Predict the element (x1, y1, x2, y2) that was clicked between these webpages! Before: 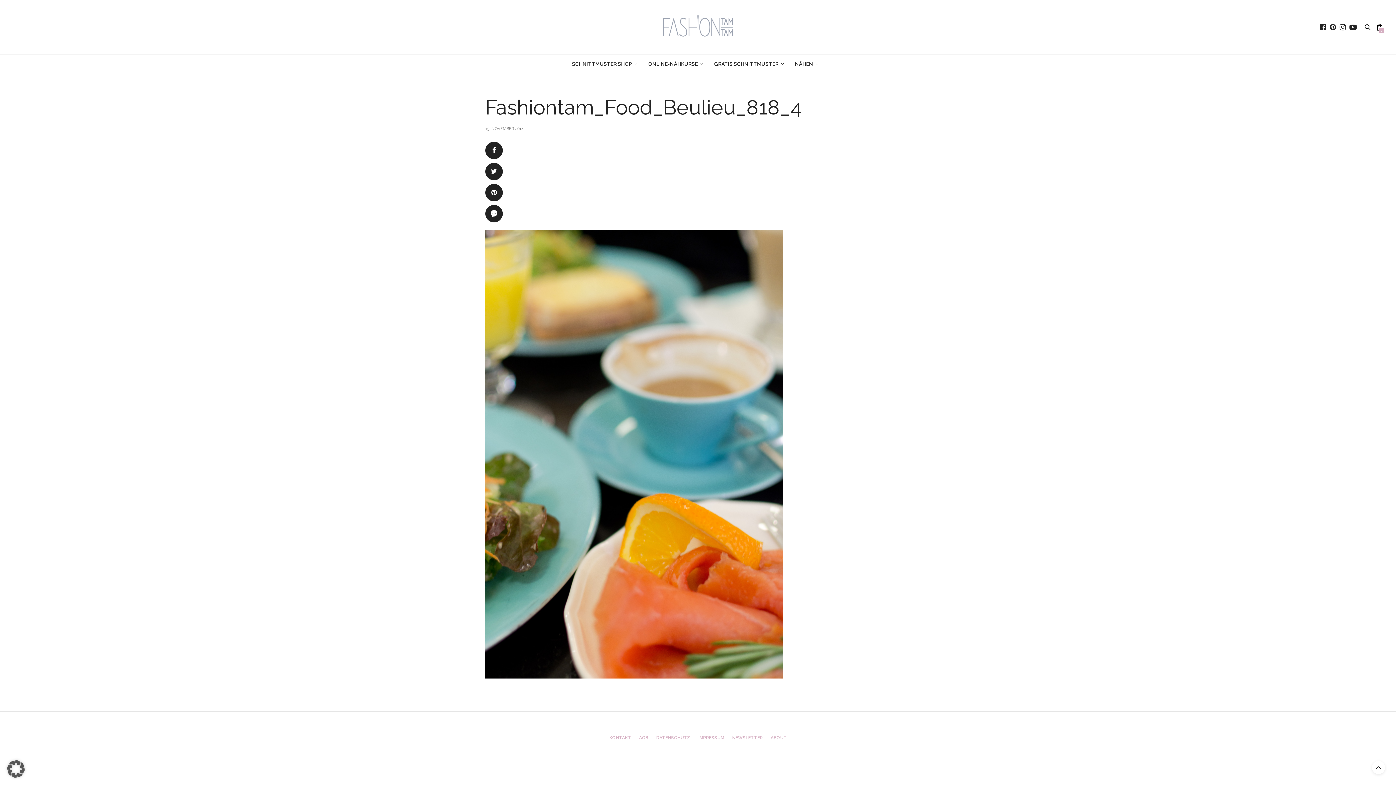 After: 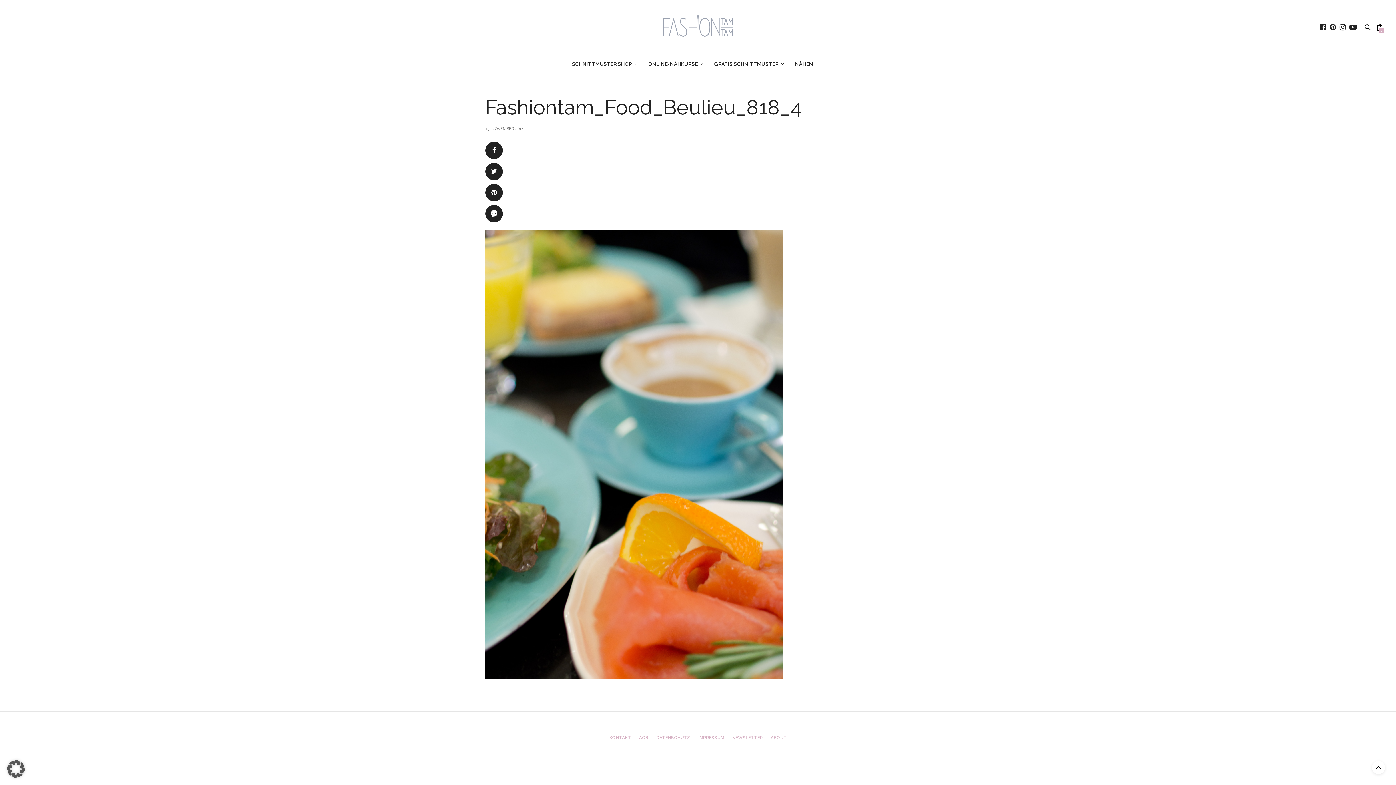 Action: label: 0 bbox: (485, 205, 502, 222)